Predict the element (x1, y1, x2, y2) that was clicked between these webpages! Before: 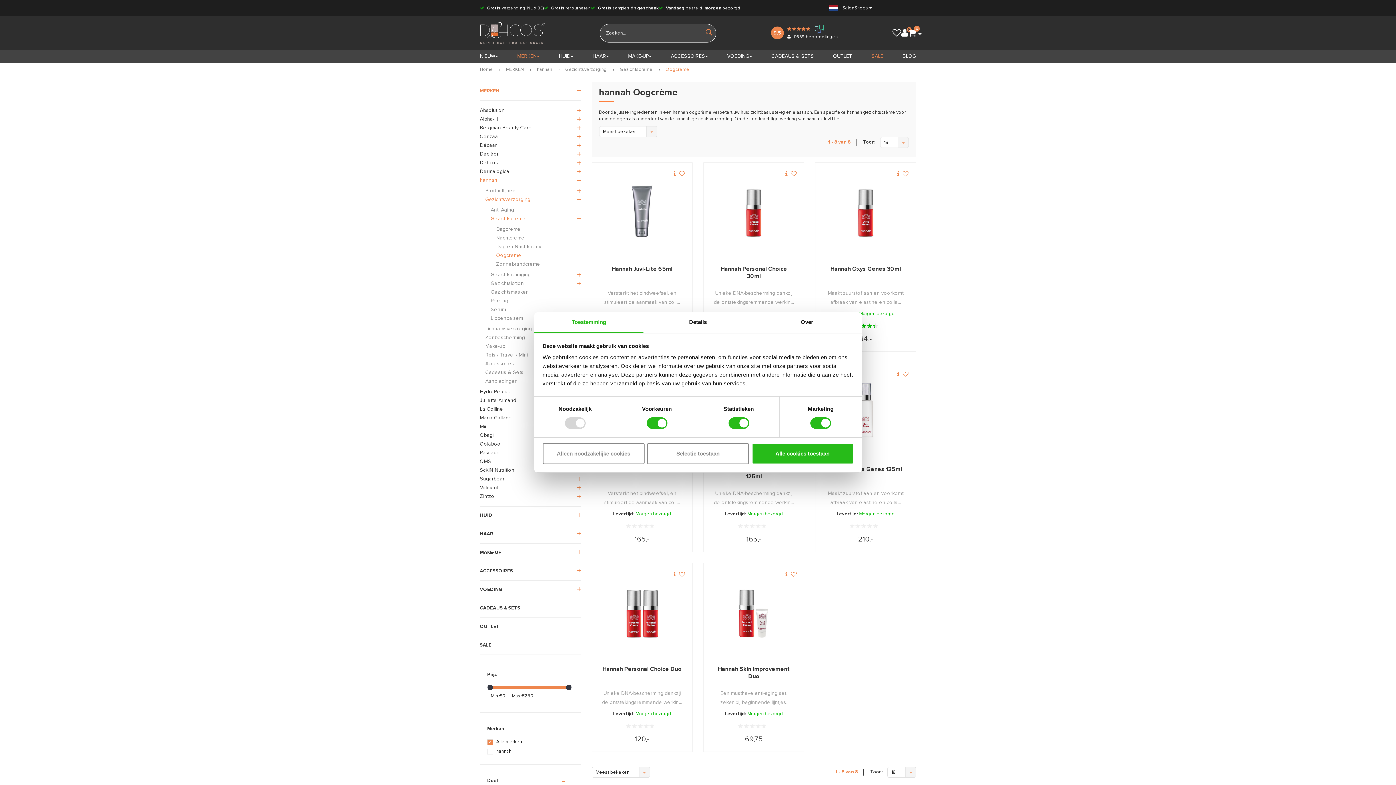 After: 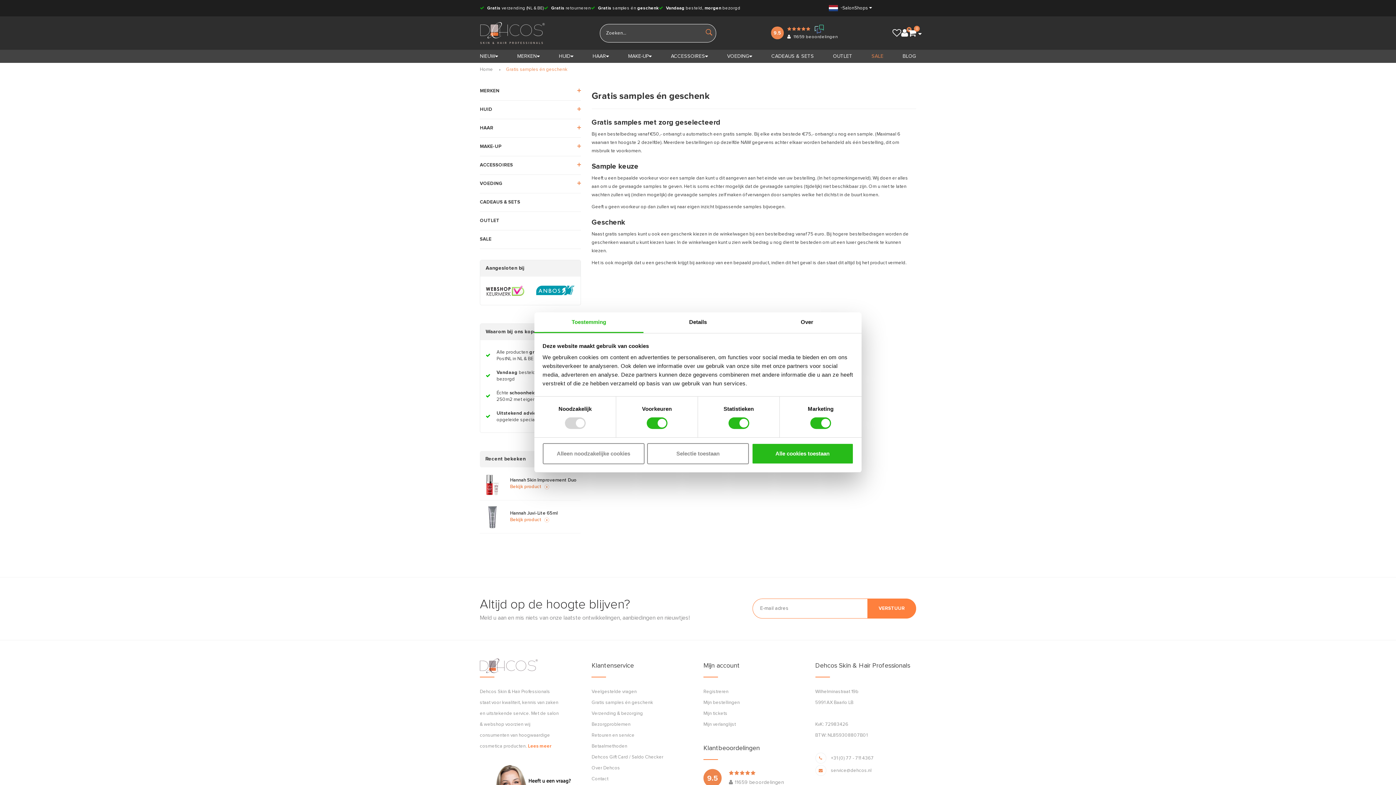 Action: bbox: (590, 6, 658, 10) label:  Gratis samples én geschenk